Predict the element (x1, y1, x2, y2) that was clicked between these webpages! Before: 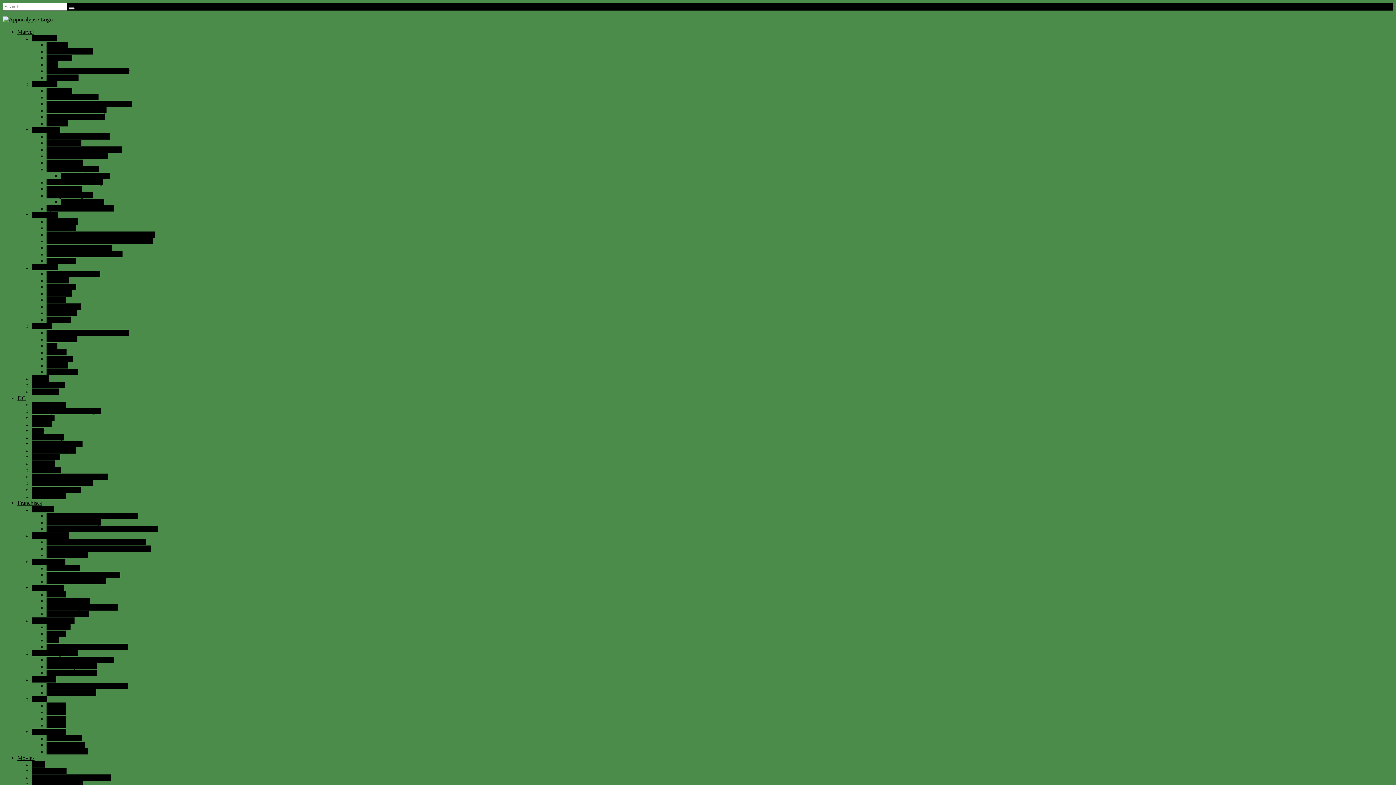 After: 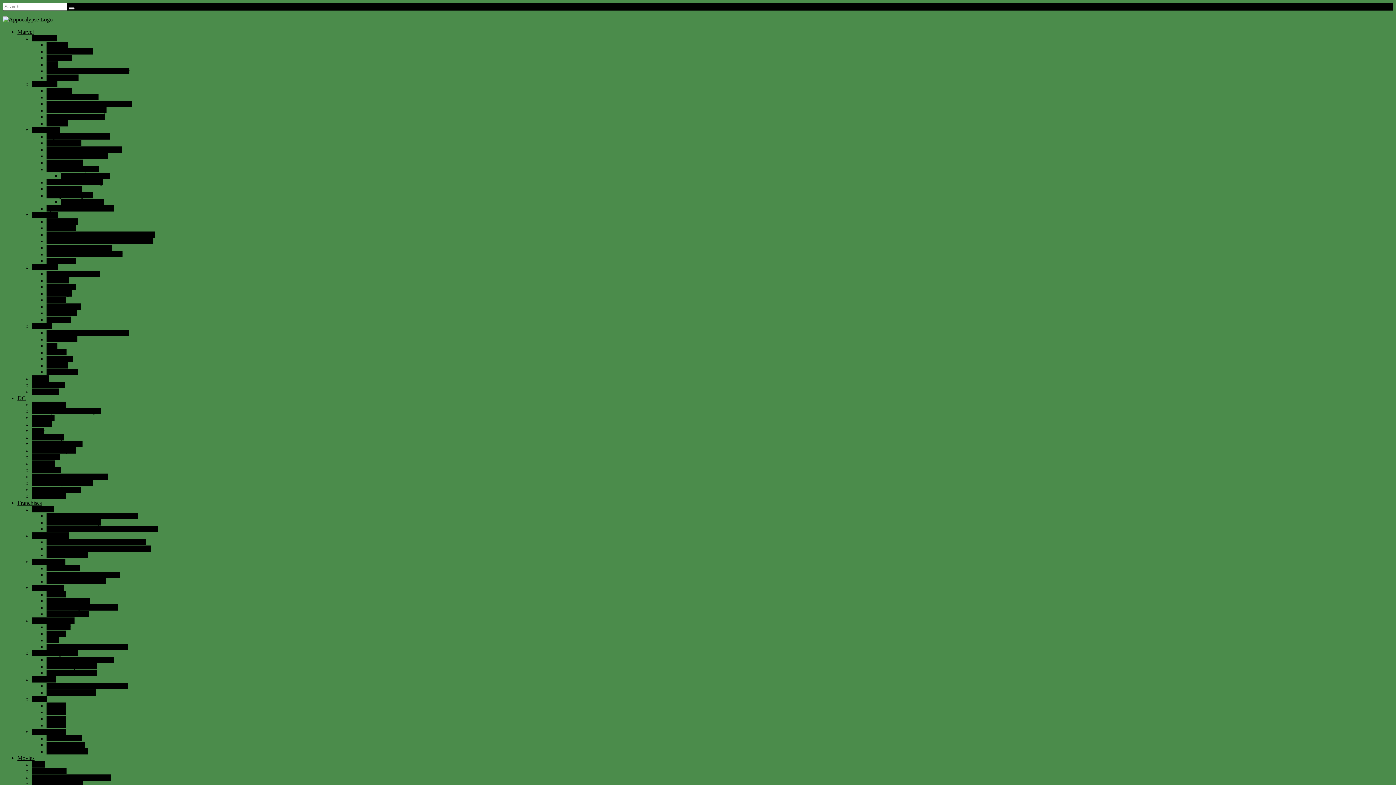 Action: label: Disney+ bbox: (32, 323, 51, 329)